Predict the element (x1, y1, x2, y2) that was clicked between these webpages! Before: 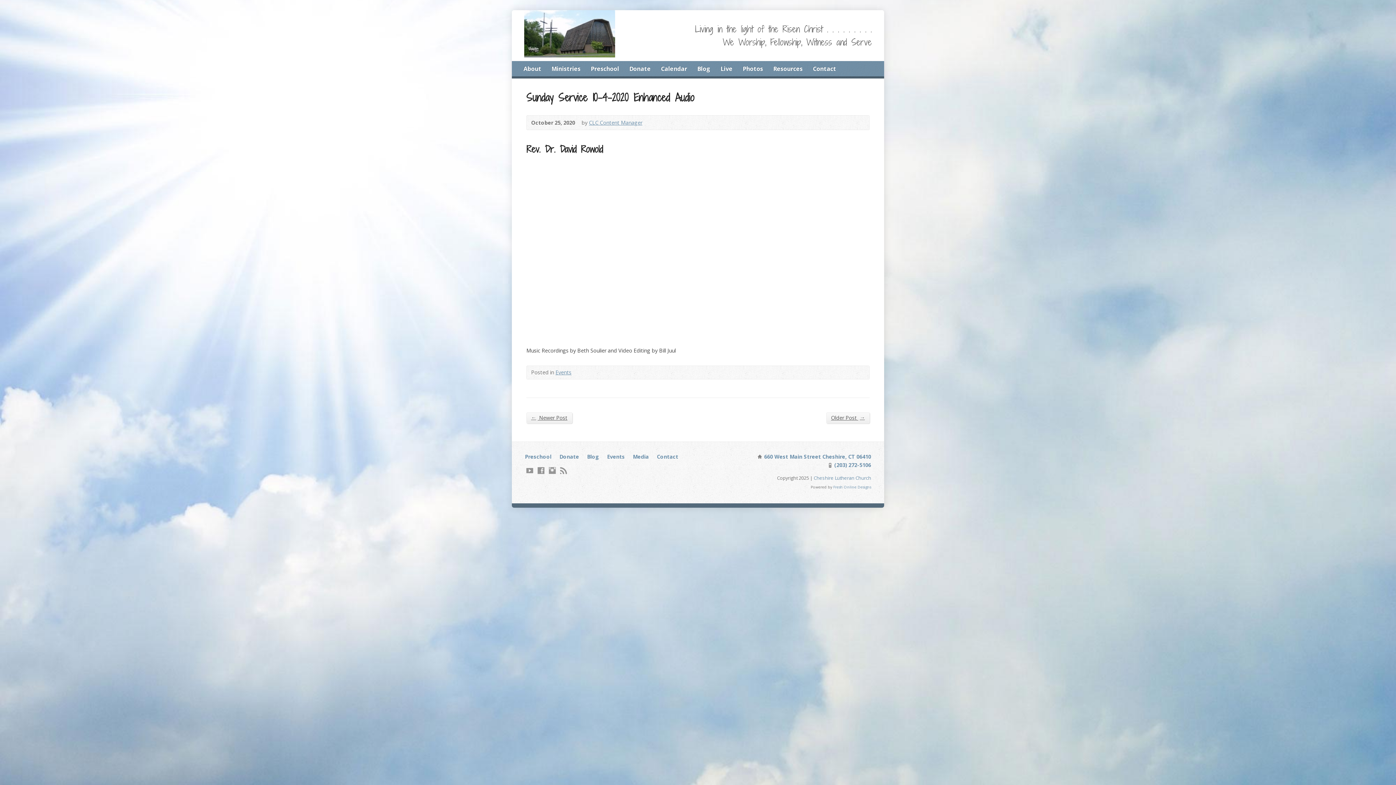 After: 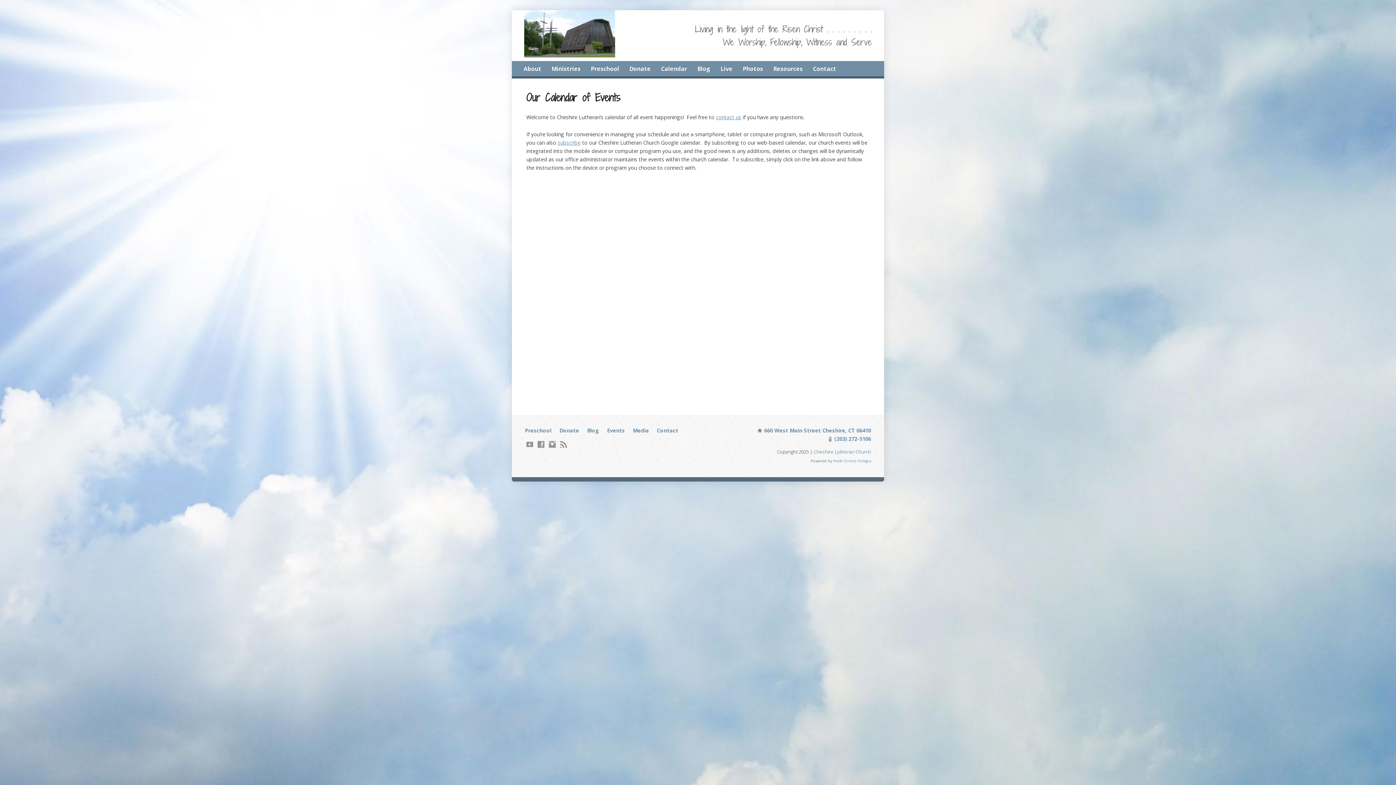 Action: bbox: (661, 63, 687, 74) label: Calendar